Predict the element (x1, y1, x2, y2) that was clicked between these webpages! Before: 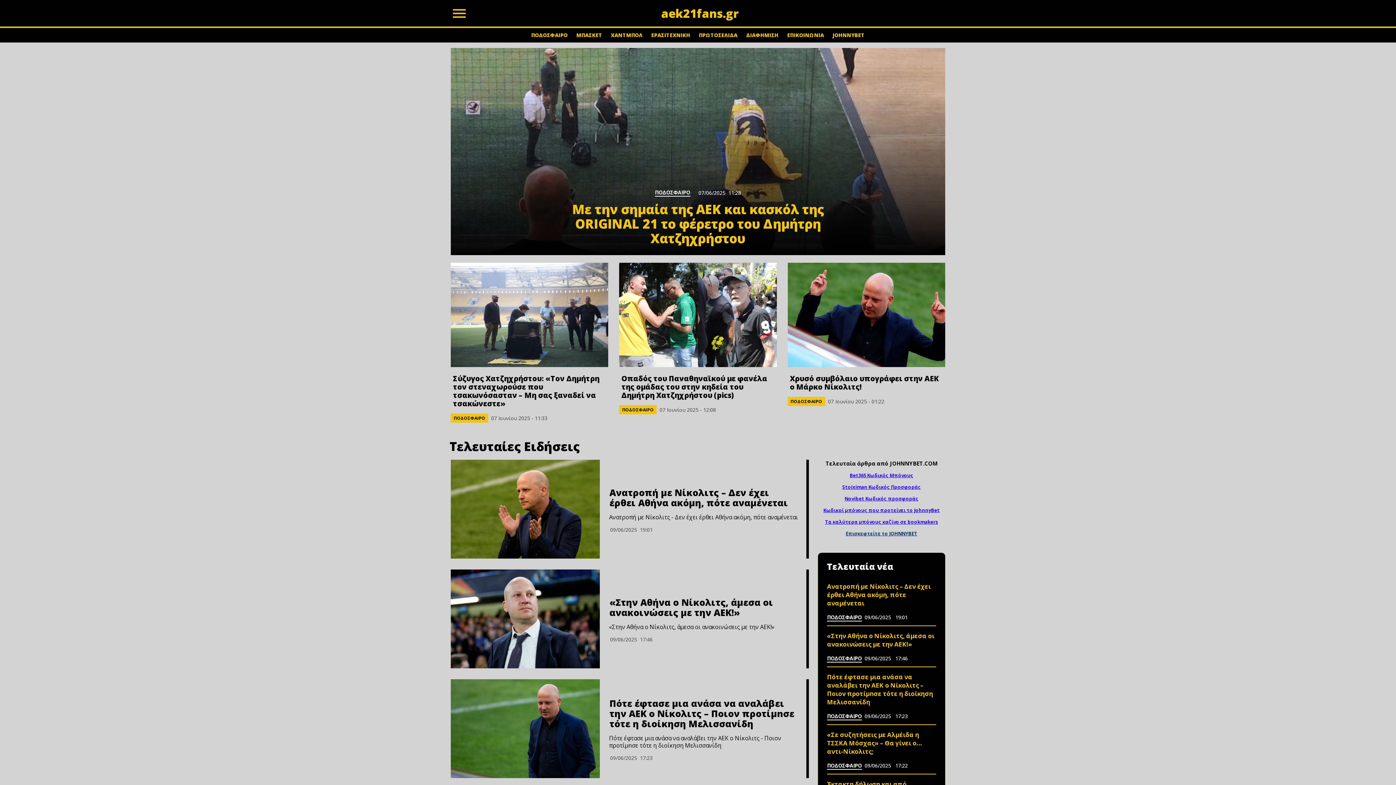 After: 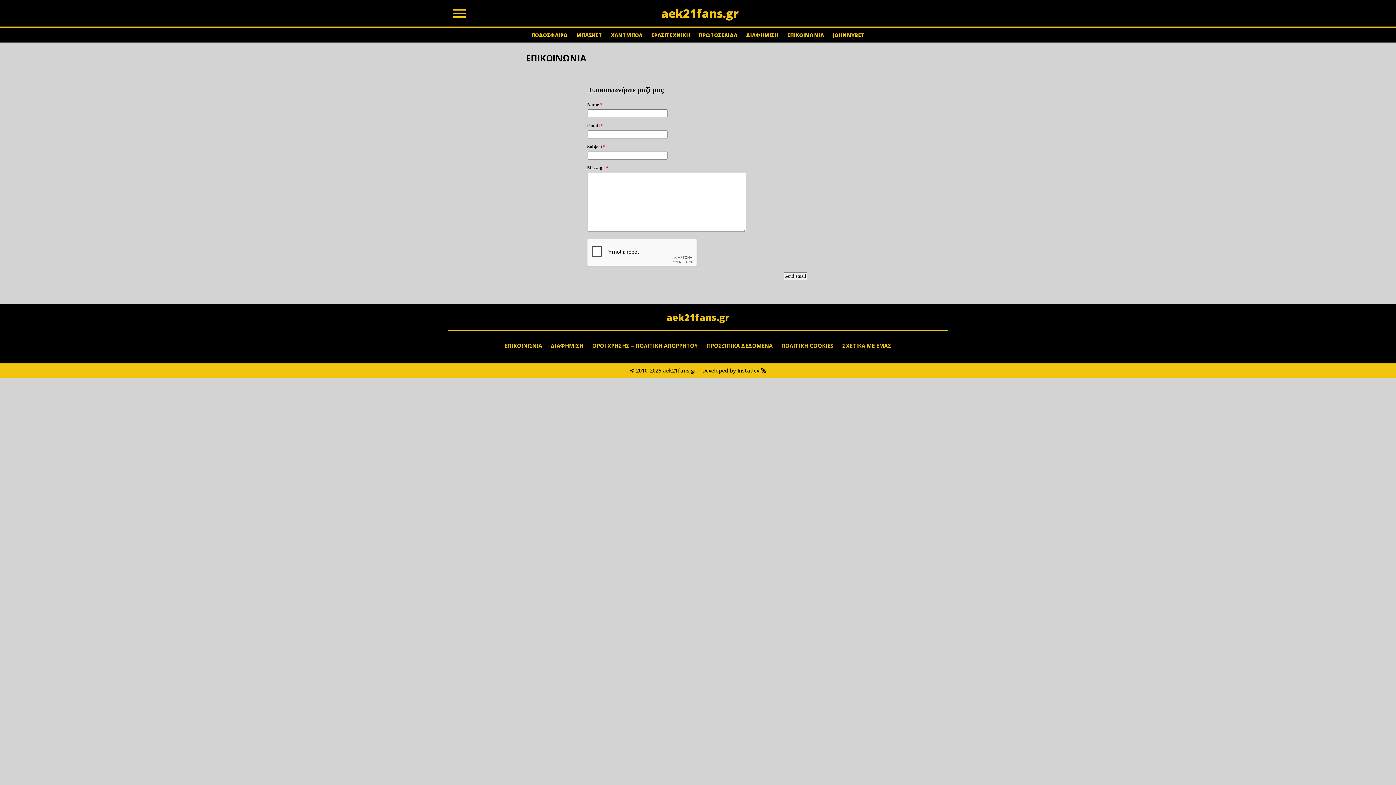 Action: label: ΕΠΙΚΟΙΝΩΝΙΑ bbox: (787, 31, 824, 38)